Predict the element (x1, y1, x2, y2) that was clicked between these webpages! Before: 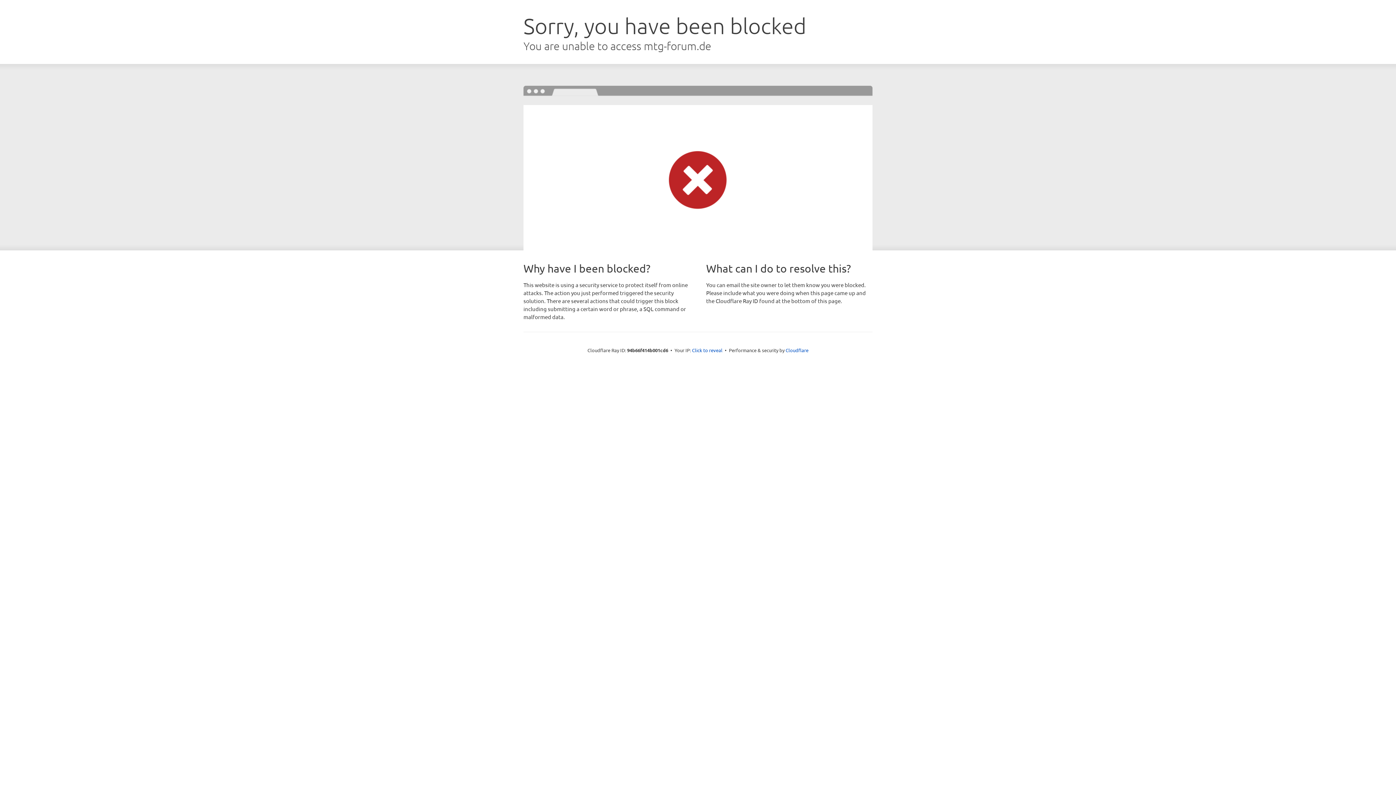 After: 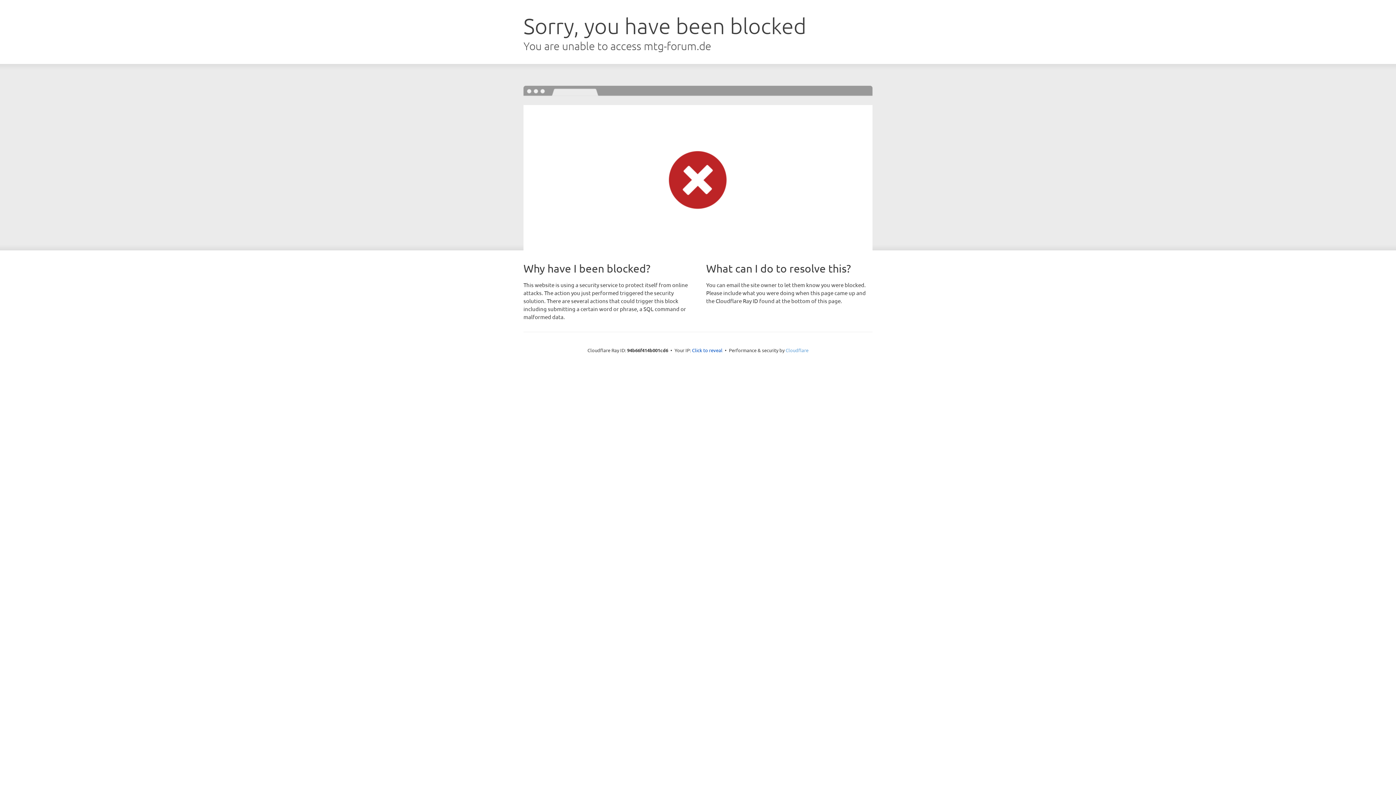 Action: bbox: (785, 347, 808, 353) label: Cloudflare